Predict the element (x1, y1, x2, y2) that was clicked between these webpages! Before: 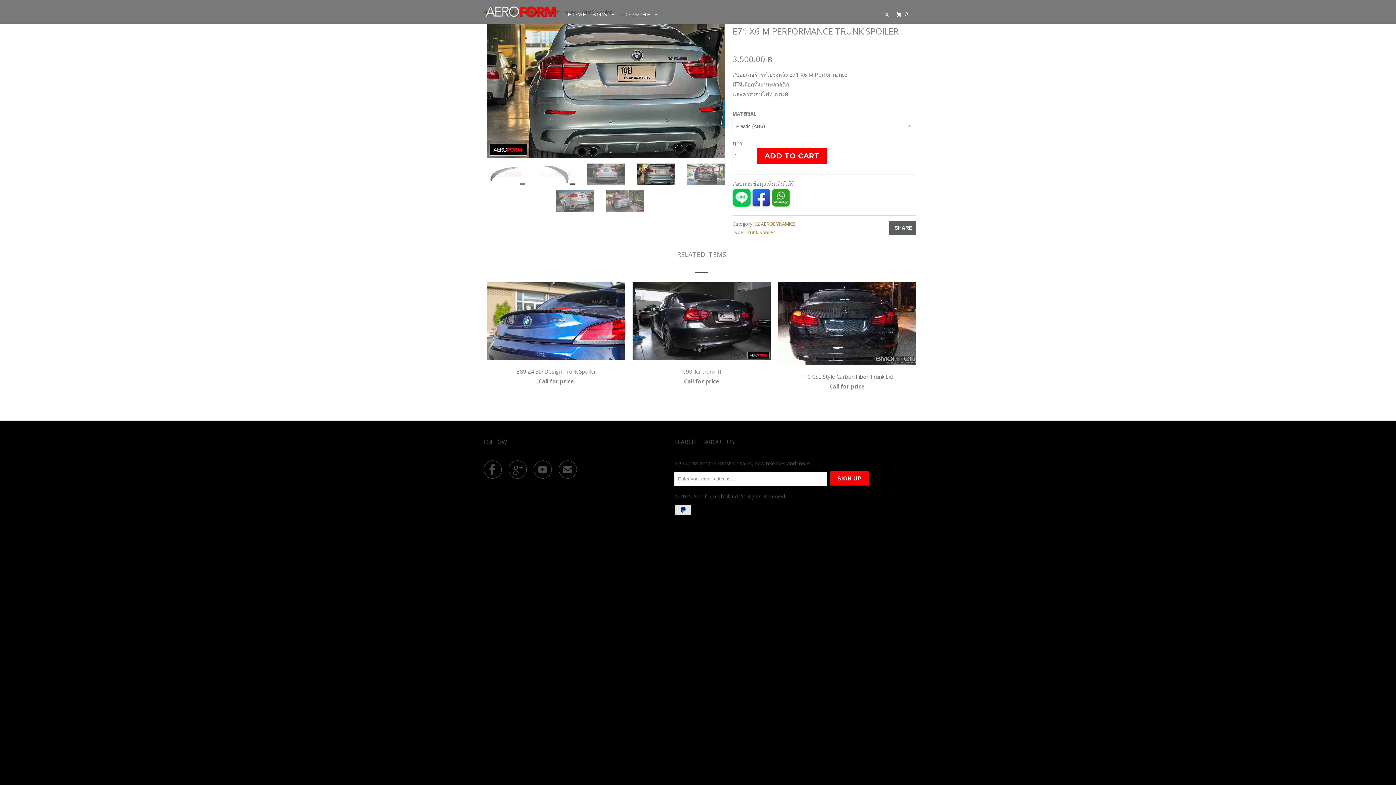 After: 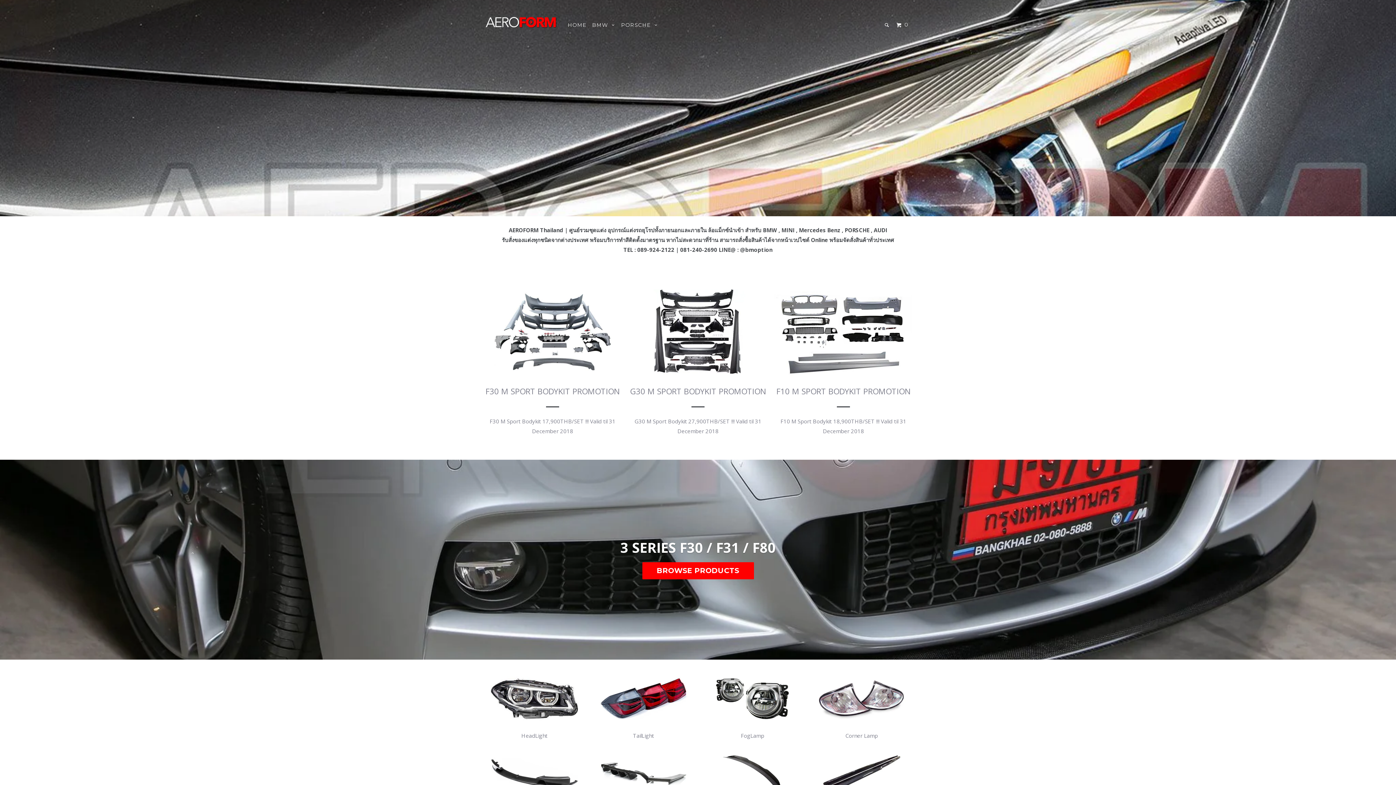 Action: label: PORSCHE   bbox: (619, 8, 660, 20)